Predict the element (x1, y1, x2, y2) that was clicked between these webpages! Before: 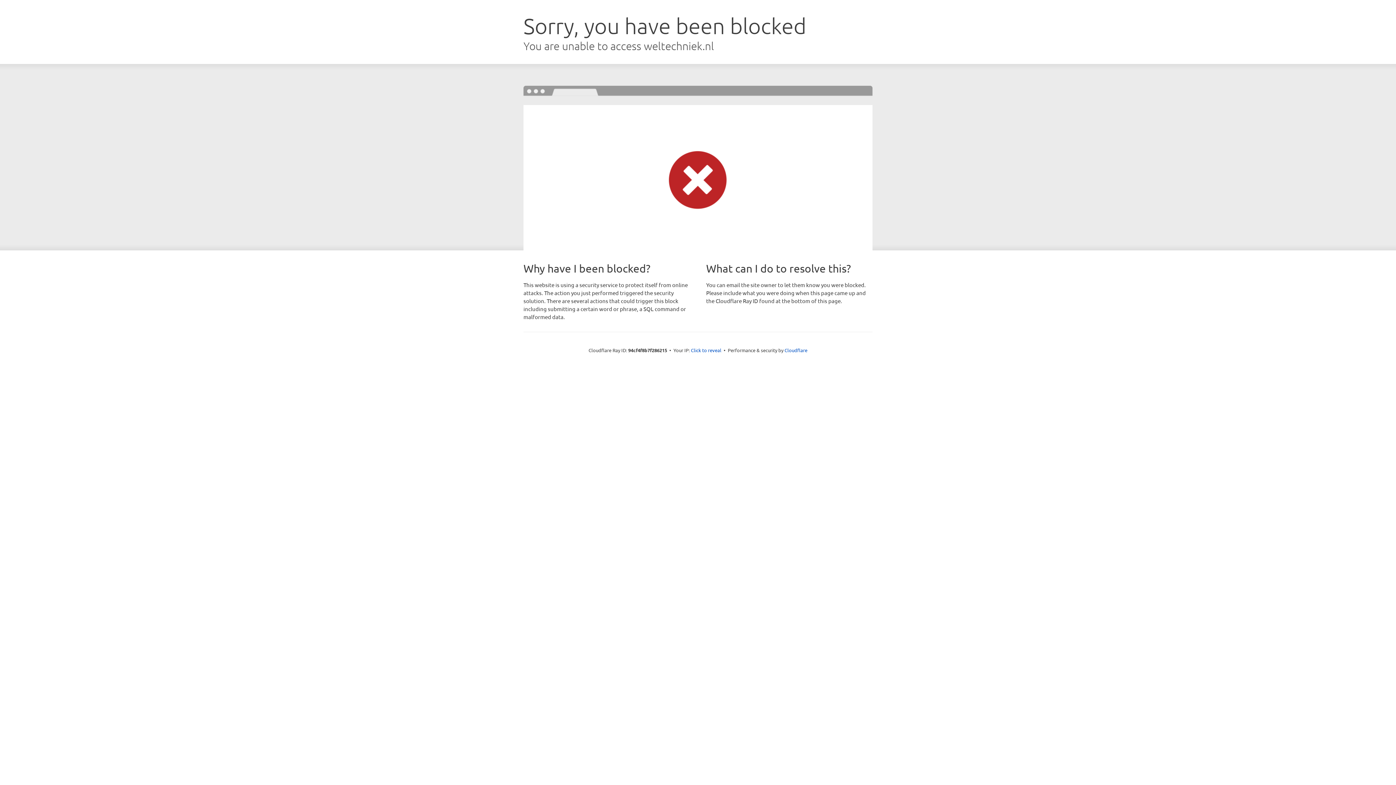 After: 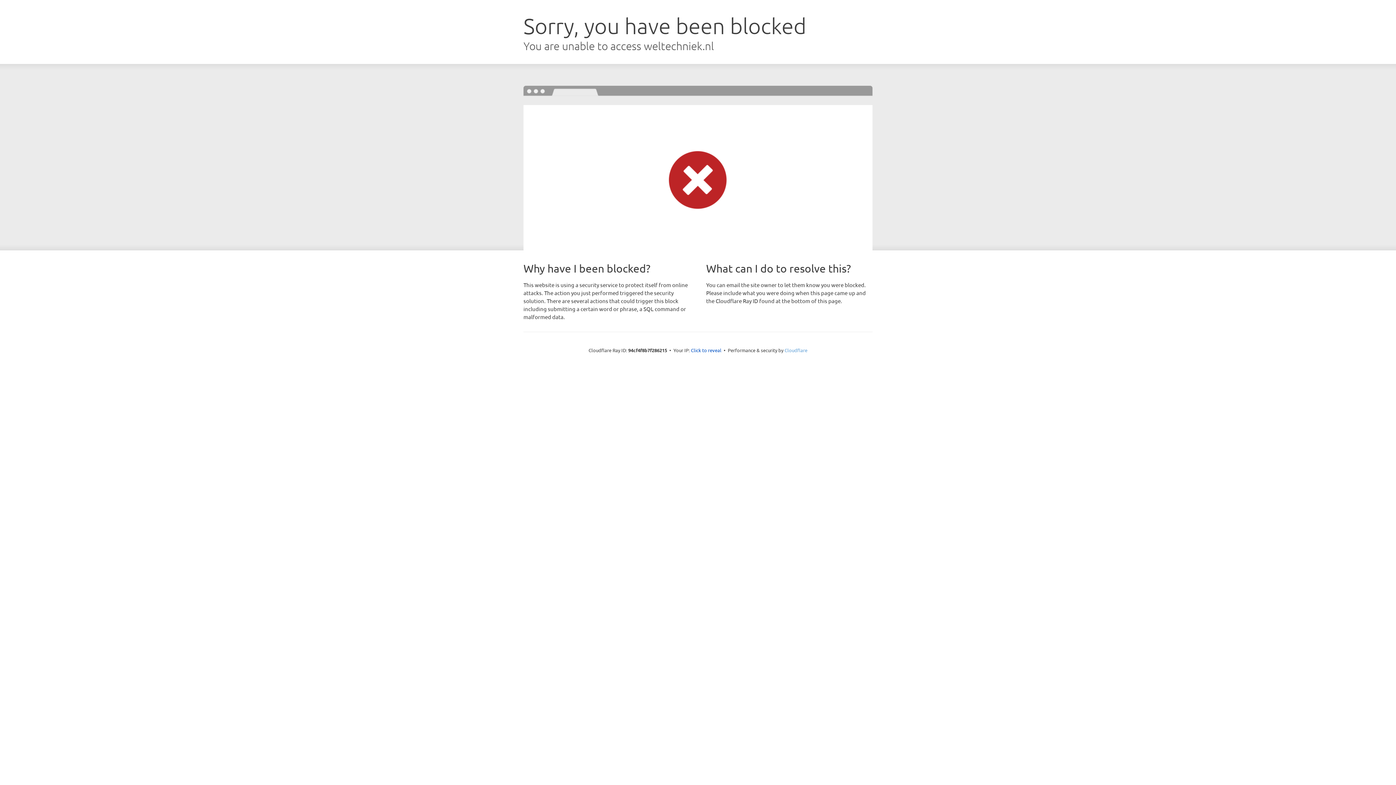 Action: label: Cloudflare bbox: (784, 347, 807, 353)